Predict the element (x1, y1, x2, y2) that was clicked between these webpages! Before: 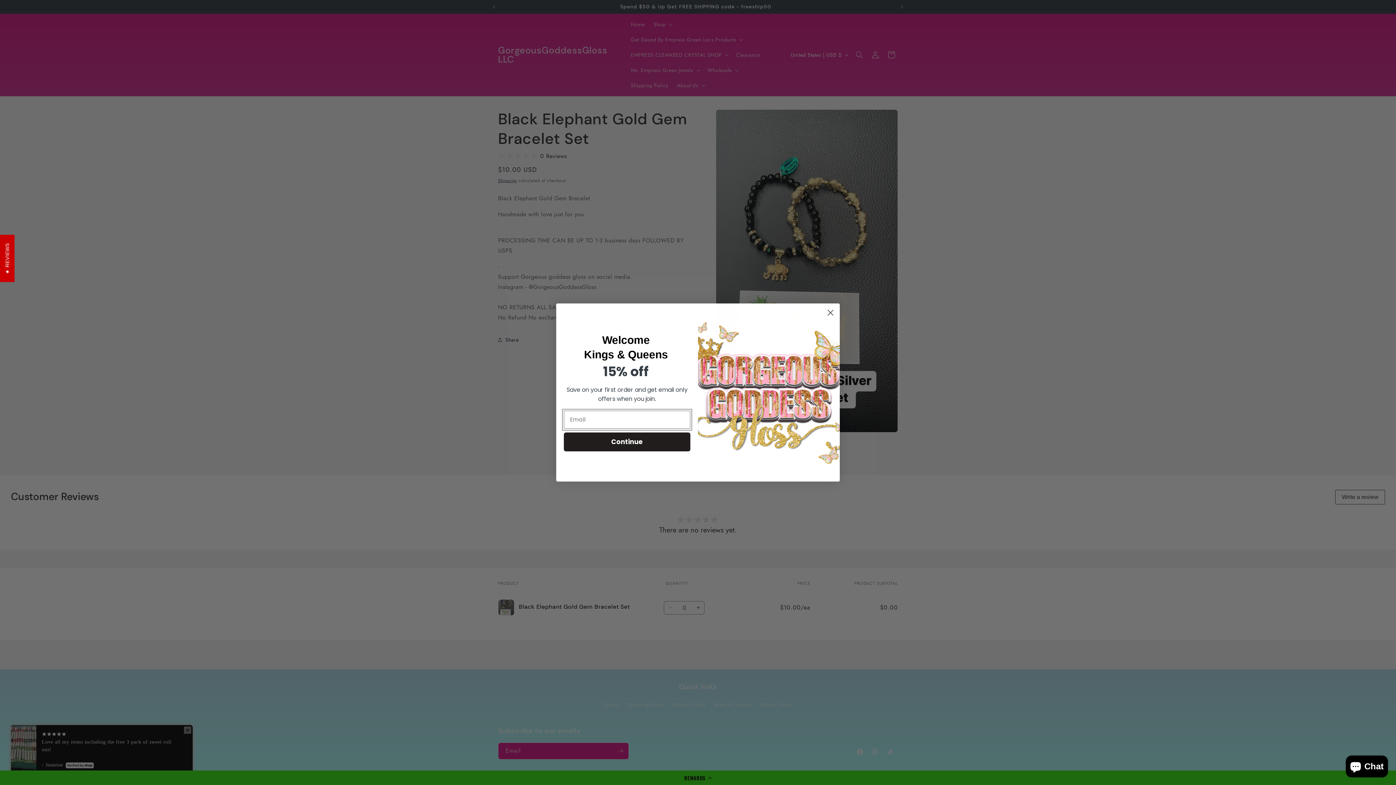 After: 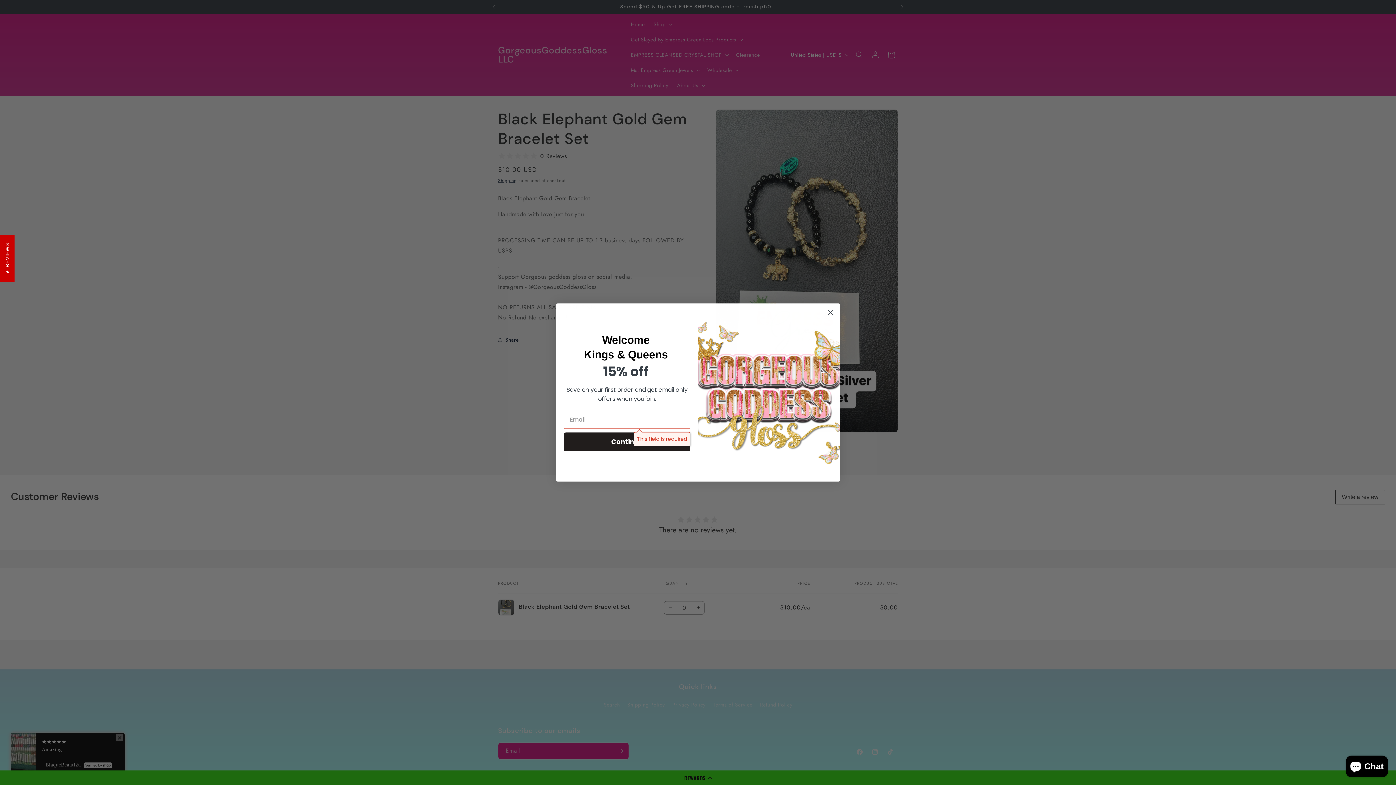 Action: bbox: (564, 446, 690, 465) label: Continue